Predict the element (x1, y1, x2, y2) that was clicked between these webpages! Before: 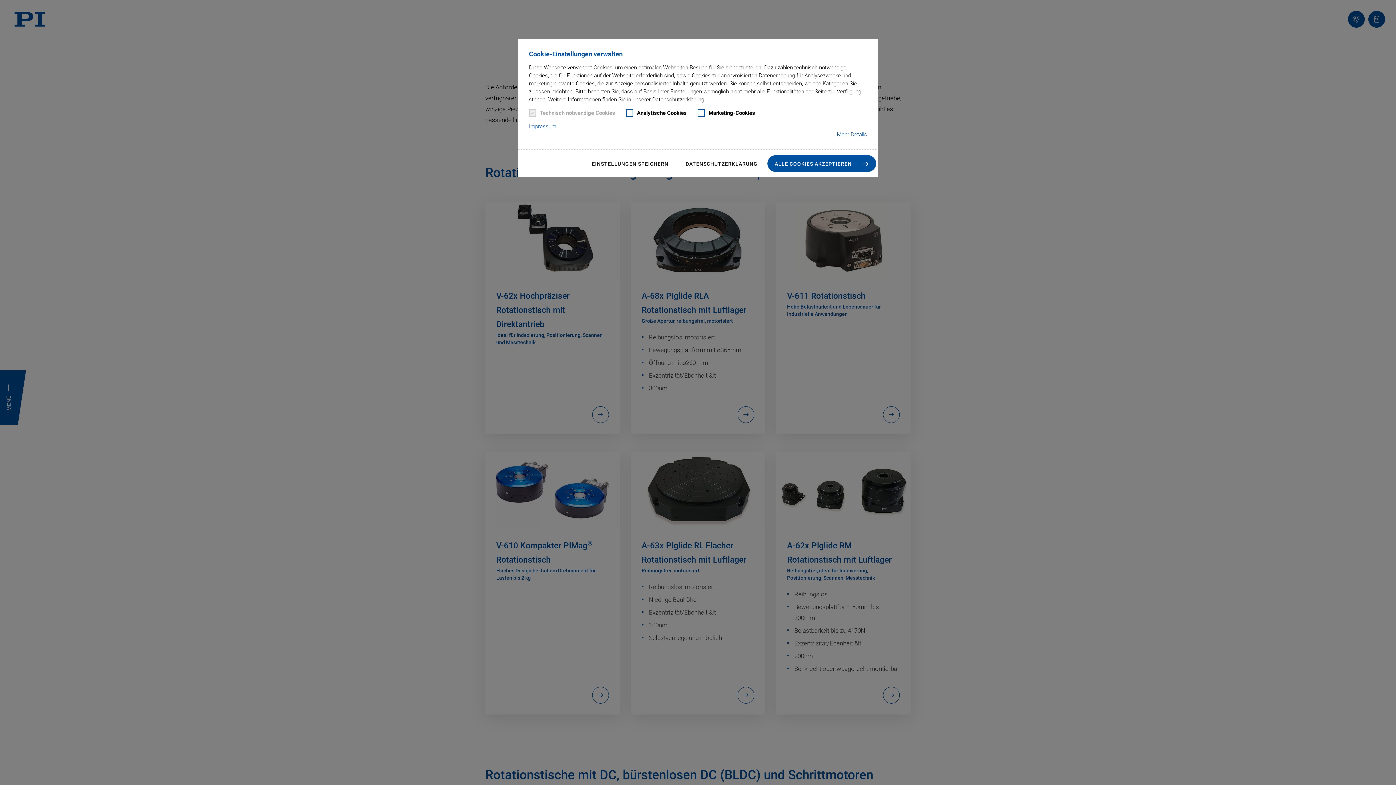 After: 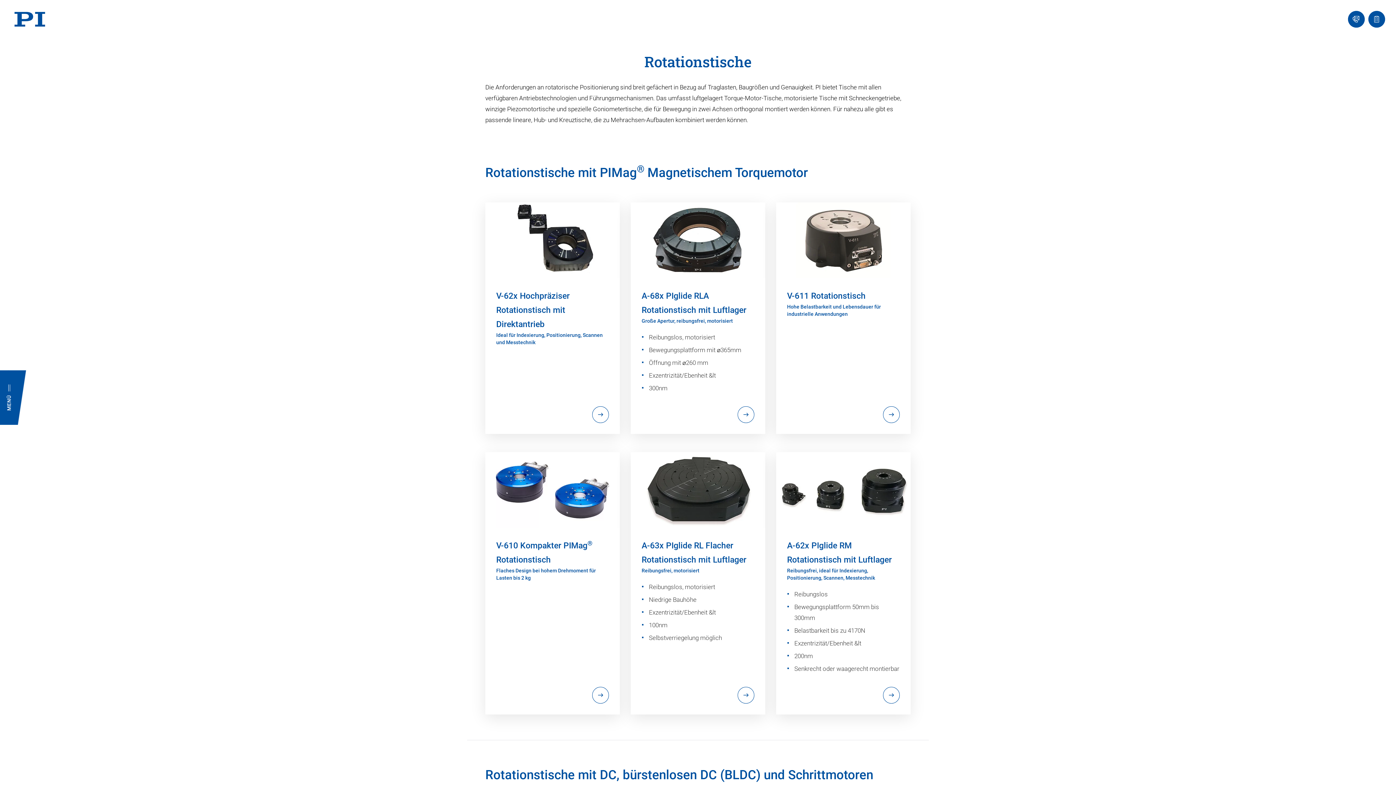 Action: bbox: (584, 155, 676, 172) label: EINSTELLUNGEN SPEICHERN